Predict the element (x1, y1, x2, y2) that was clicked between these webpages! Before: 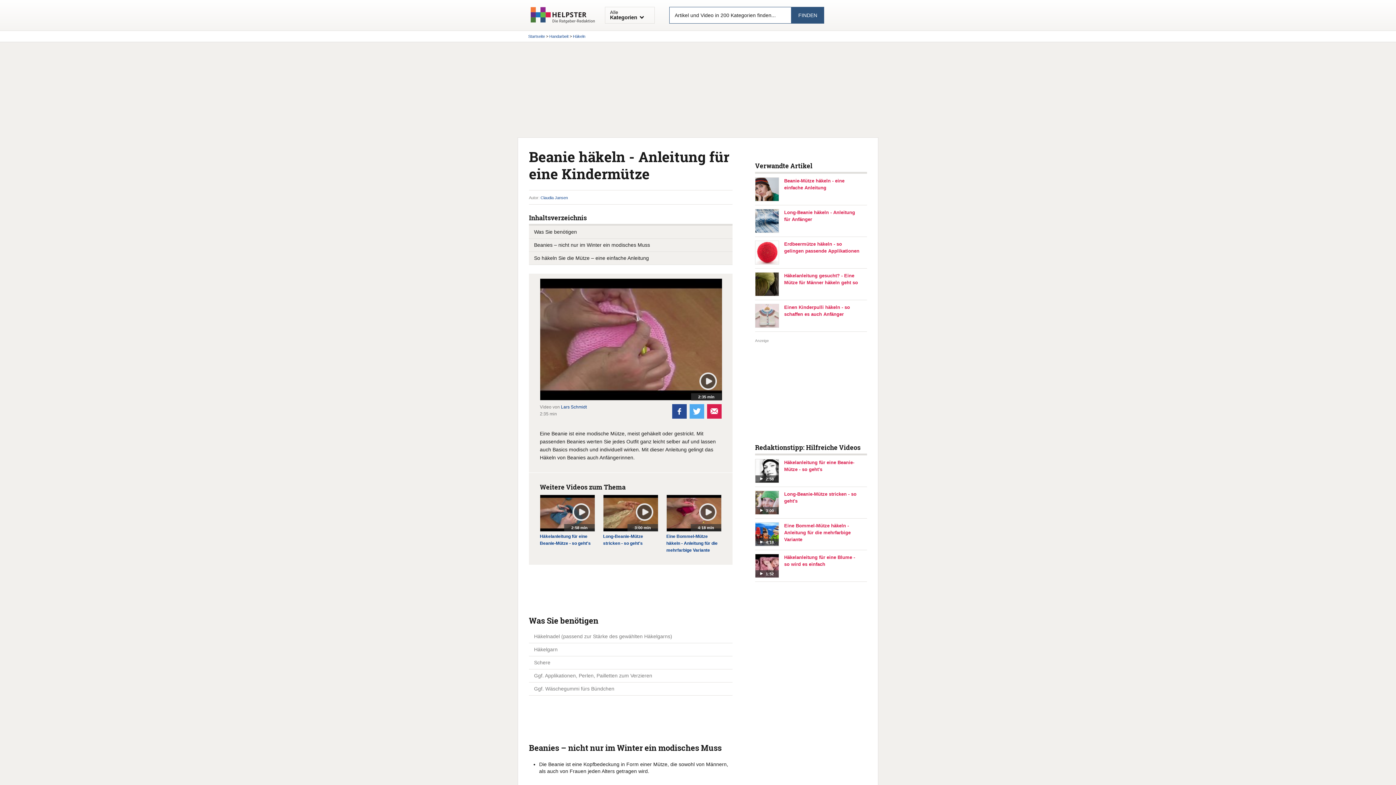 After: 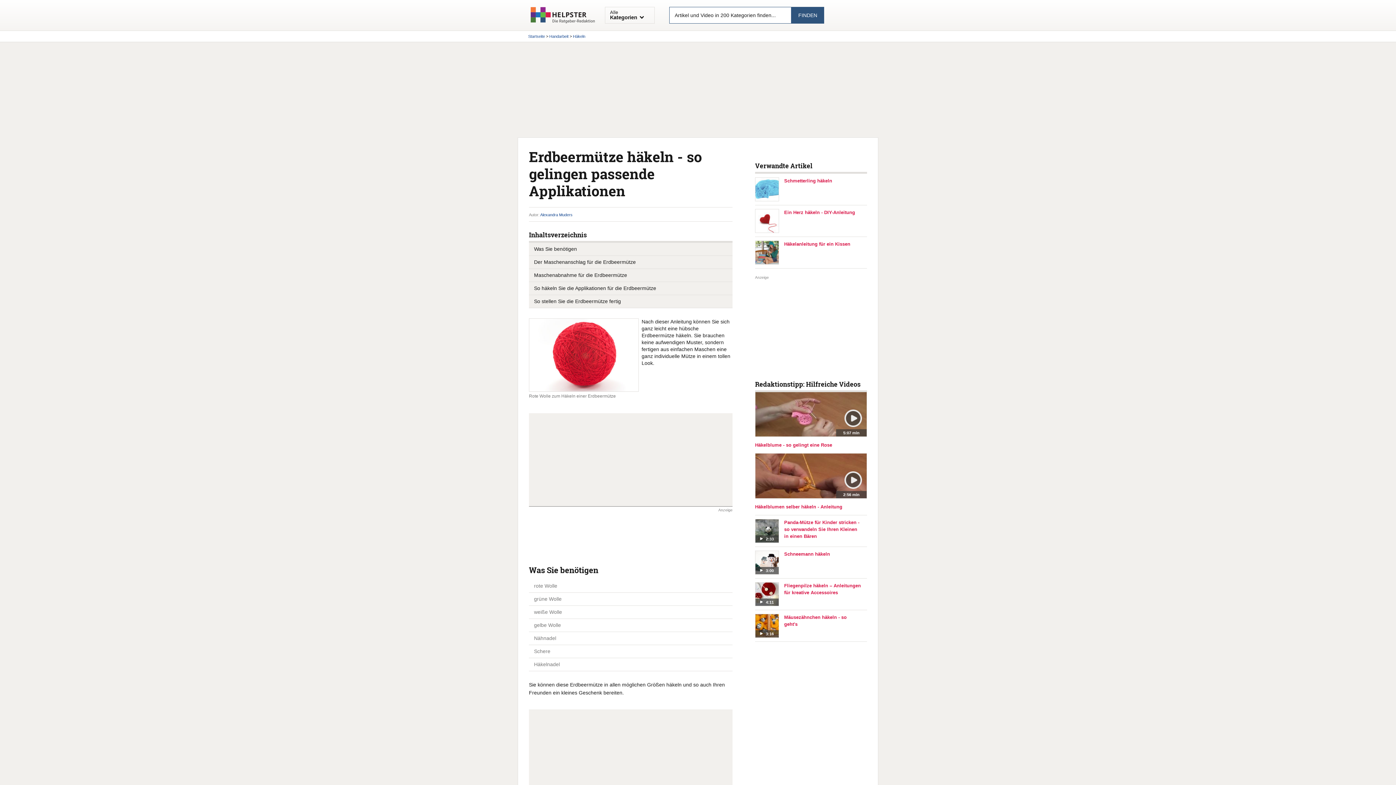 Action: bbox: (784, 240, 861, 254) label: Erdbeermütze häkeln - so gelingen passende Applikationen